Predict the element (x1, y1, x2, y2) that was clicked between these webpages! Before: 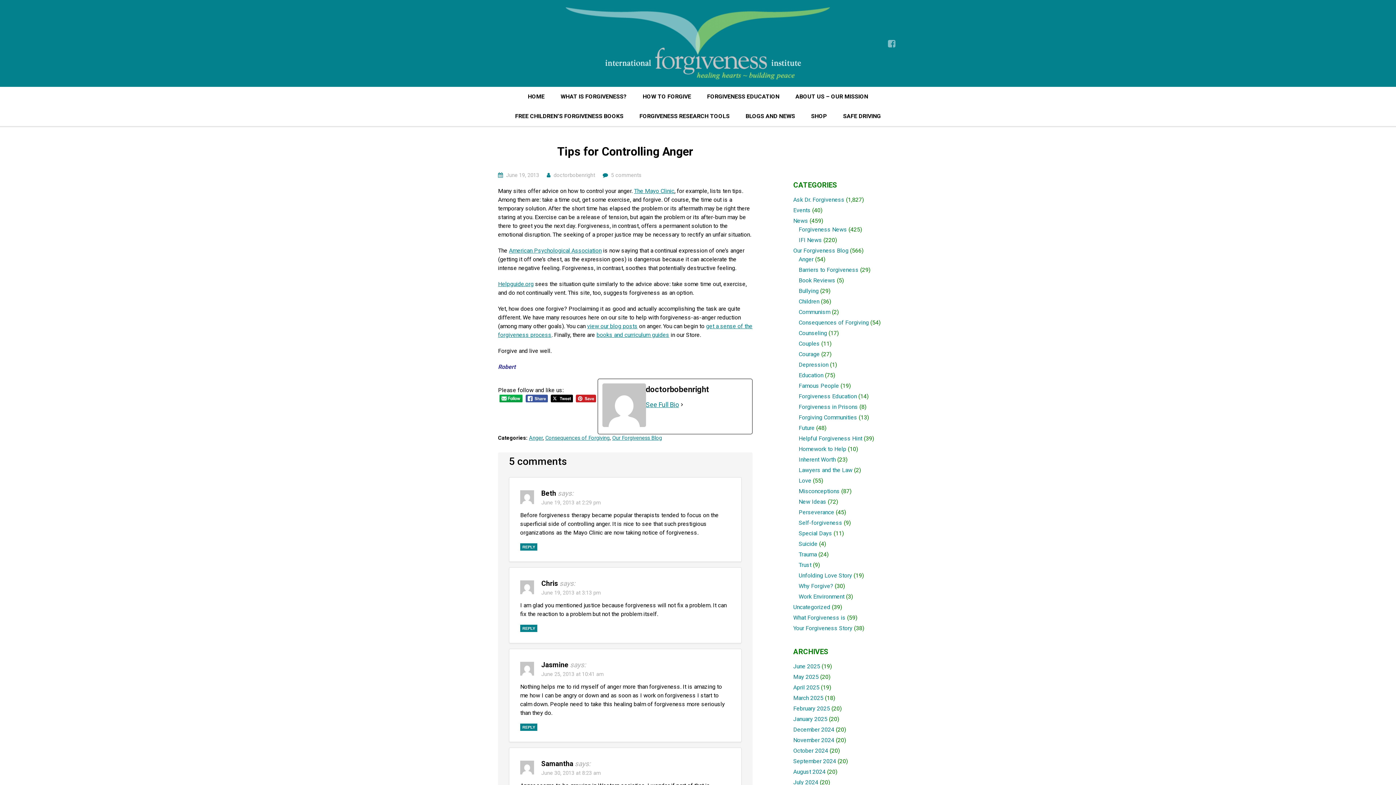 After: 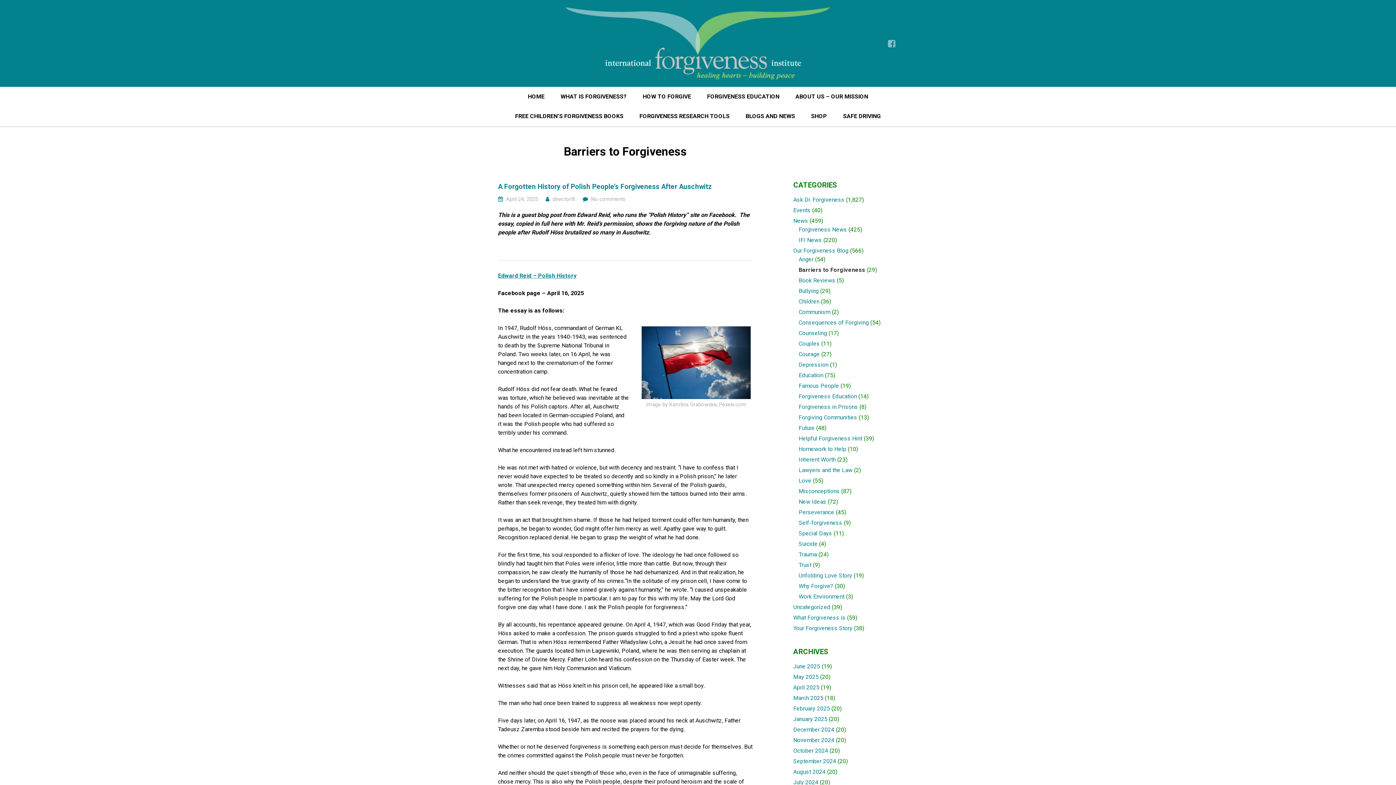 Action: label: Barriers to Forgiveness bbox: (798, 266, 858, 273)